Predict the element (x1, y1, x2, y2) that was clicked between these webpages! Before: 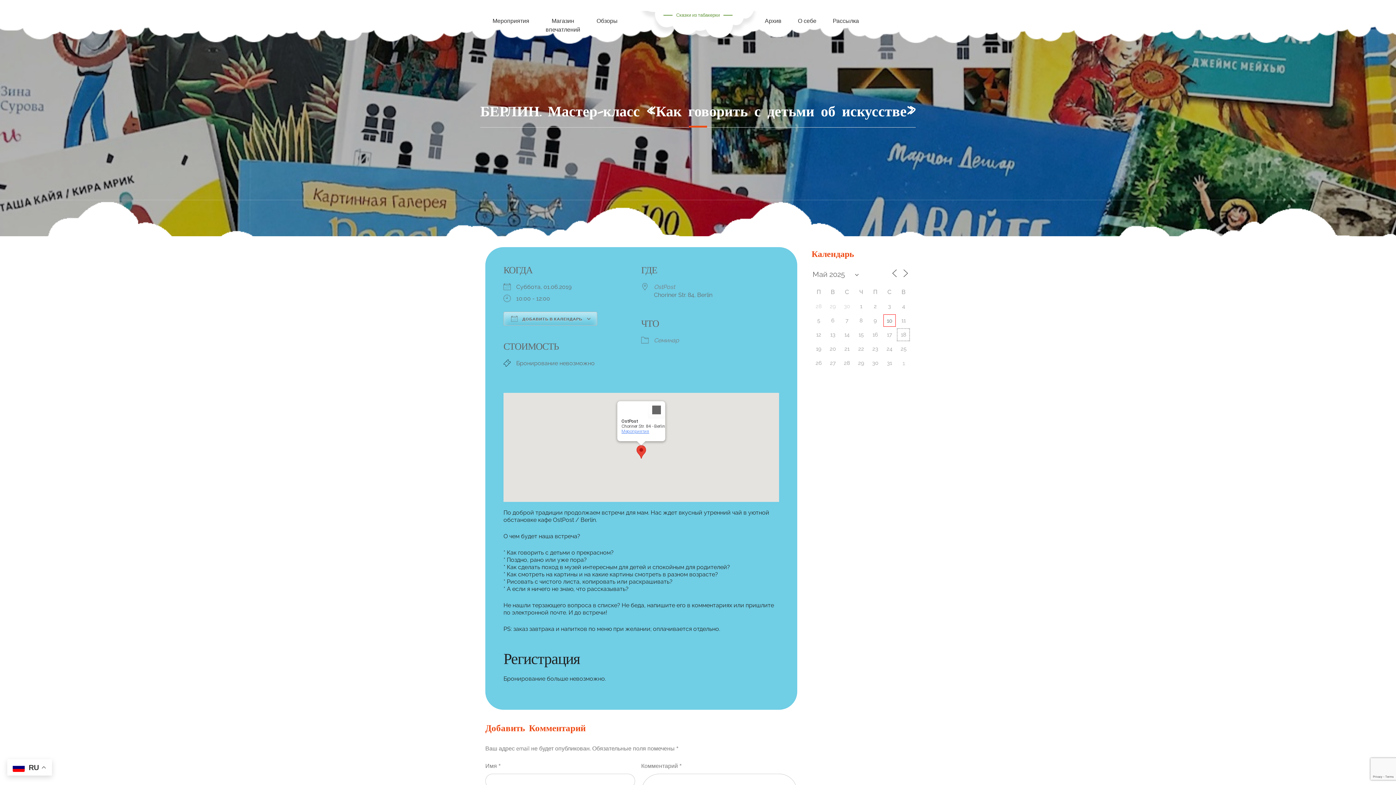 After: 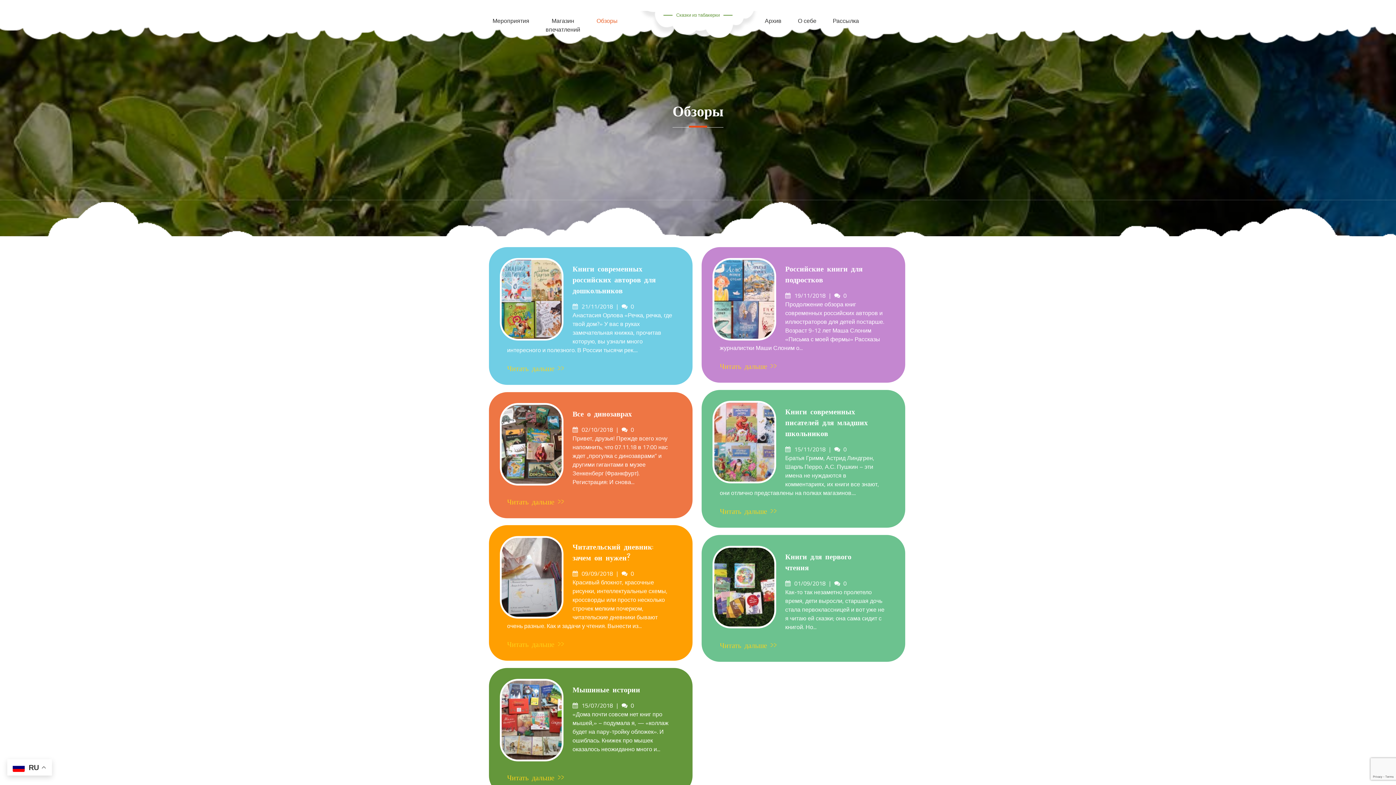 Action: bbox: (596, -1, 617, 25) label: Обзоры